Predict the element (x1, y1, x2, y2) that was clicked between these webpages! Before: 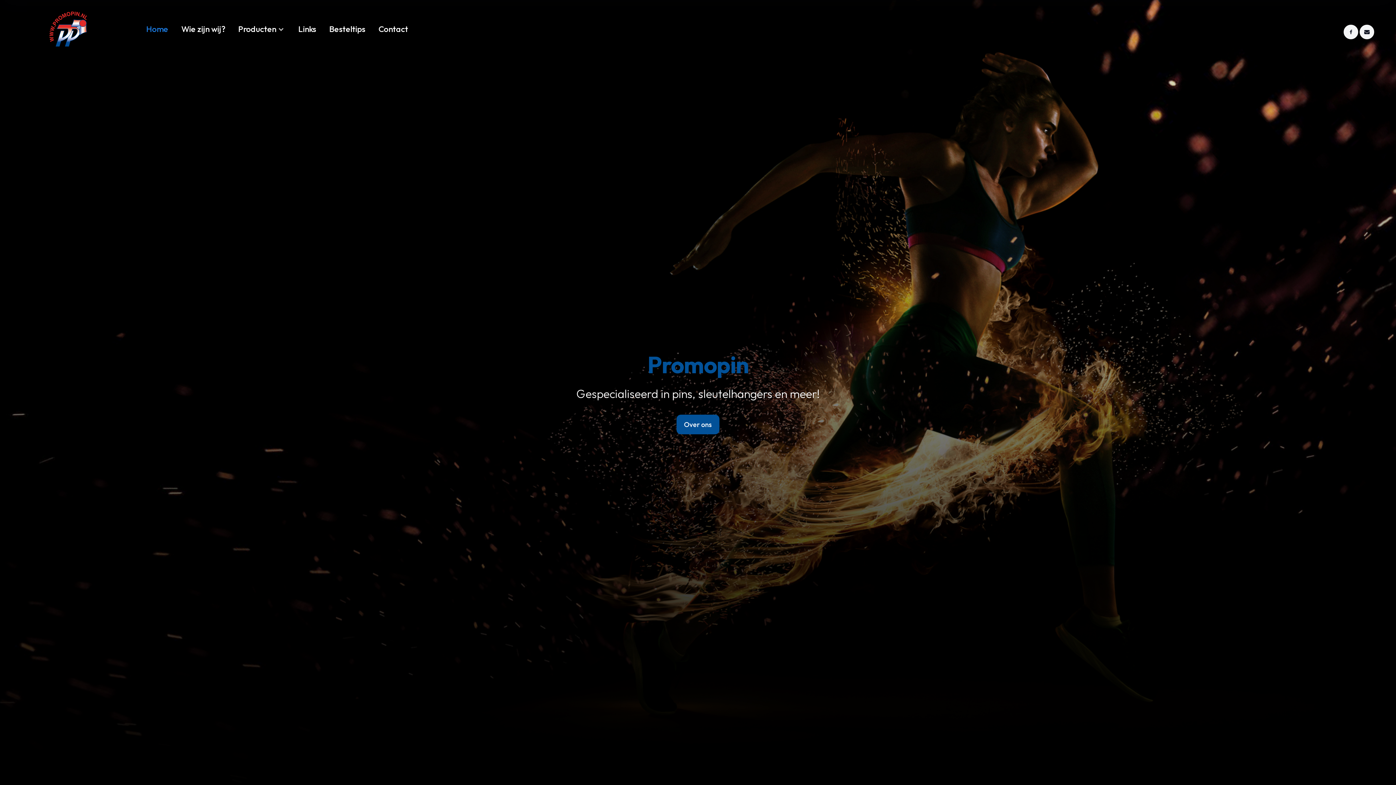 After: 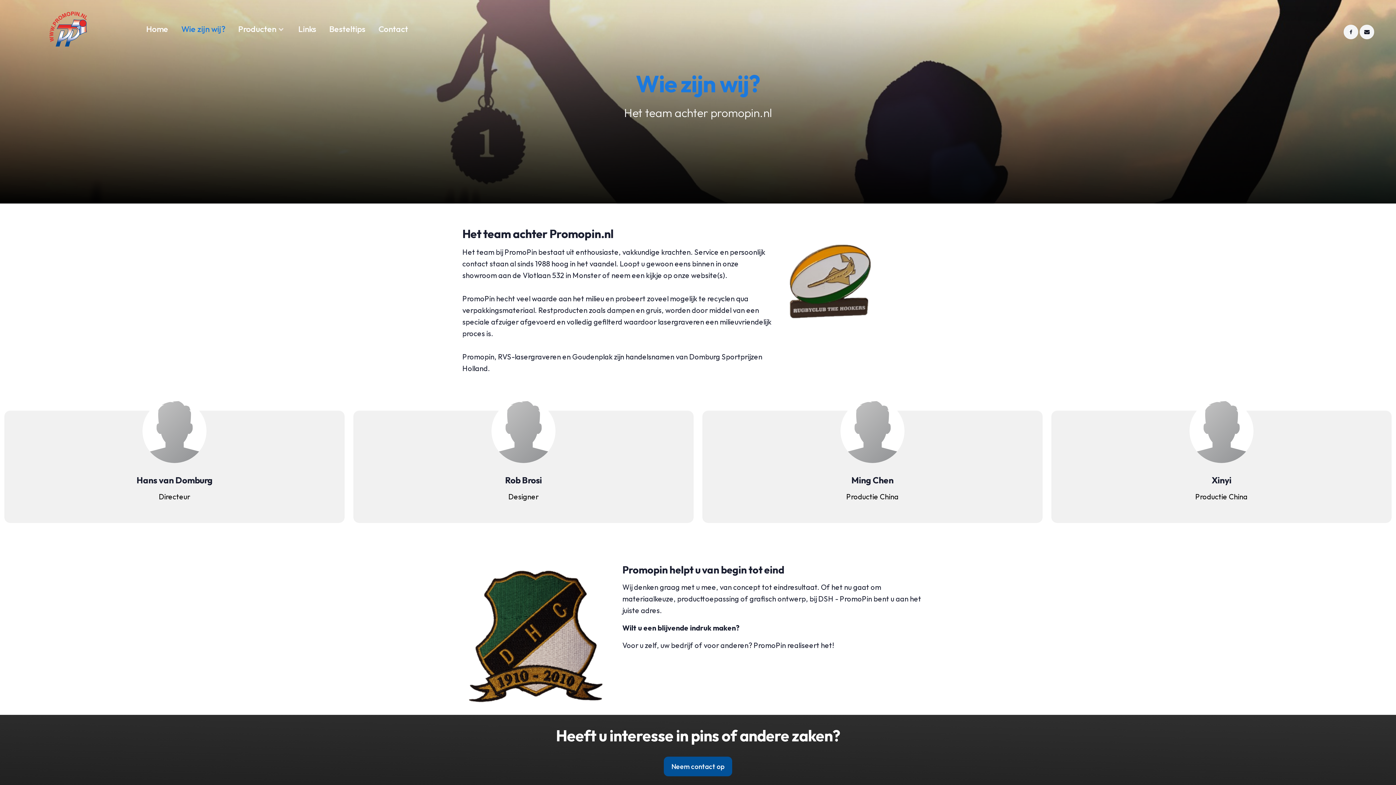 Action: label: Wie zijn wij? bbox: (178, 19, 228, 38)